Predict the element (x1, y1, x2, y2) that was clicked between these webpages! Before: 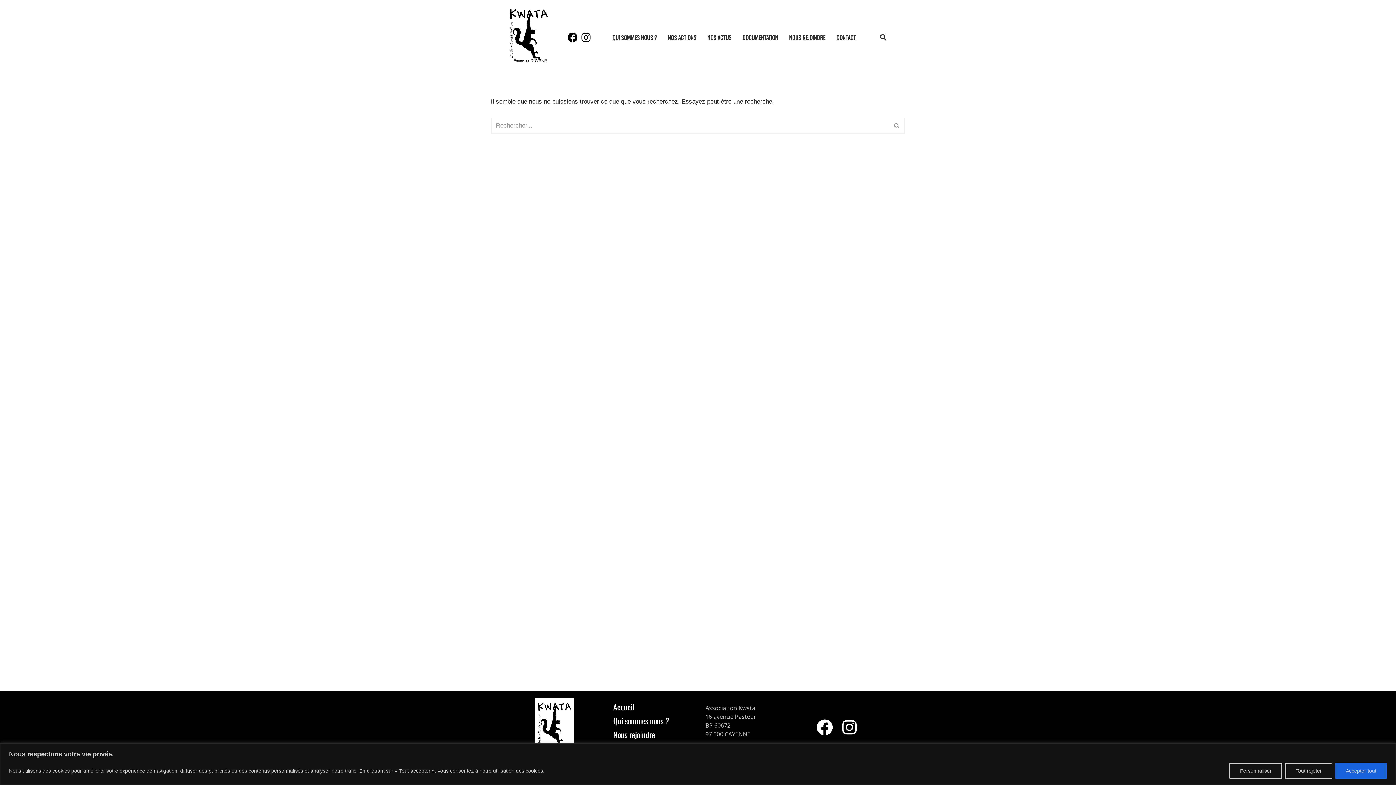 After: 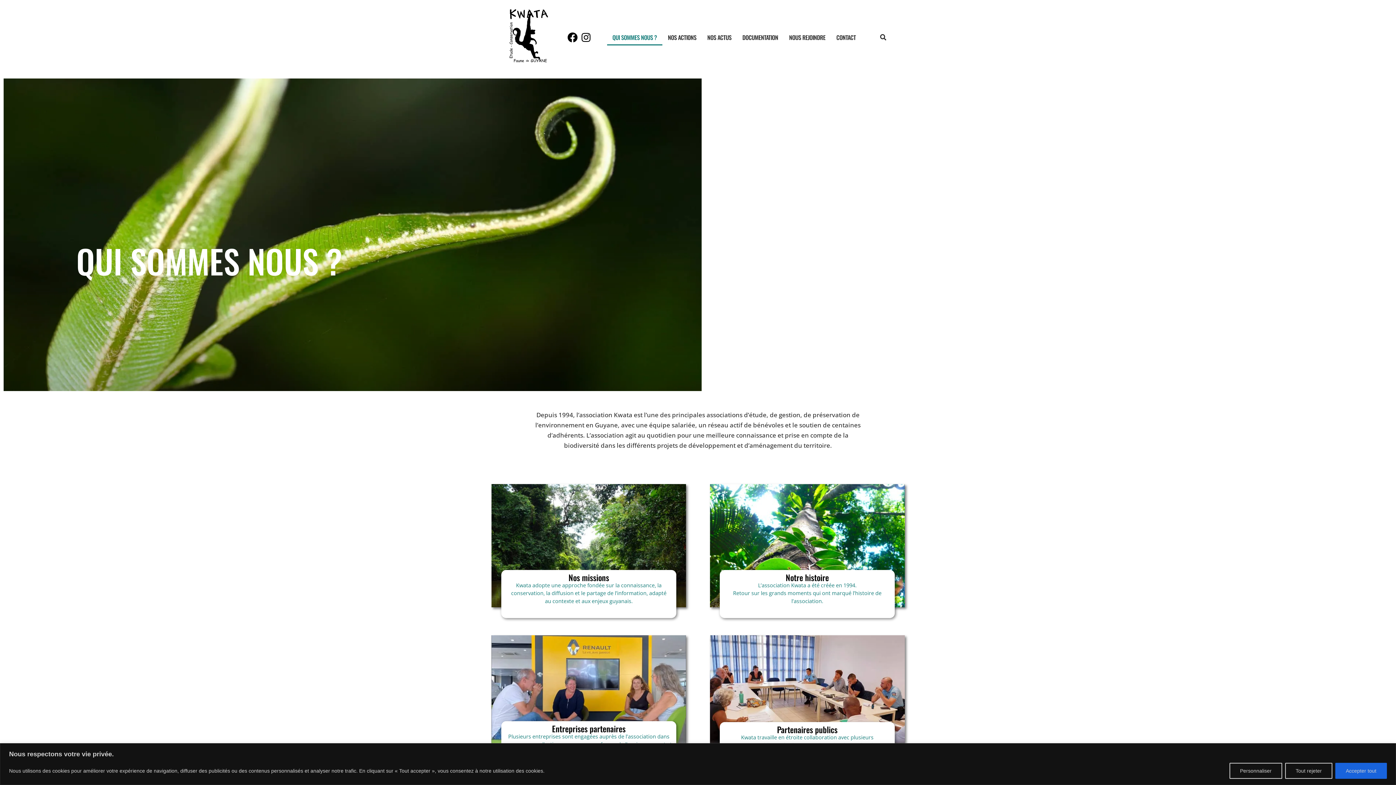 Action: label: Qui sommes nous ? bbox: (604, 714, 678, 727)